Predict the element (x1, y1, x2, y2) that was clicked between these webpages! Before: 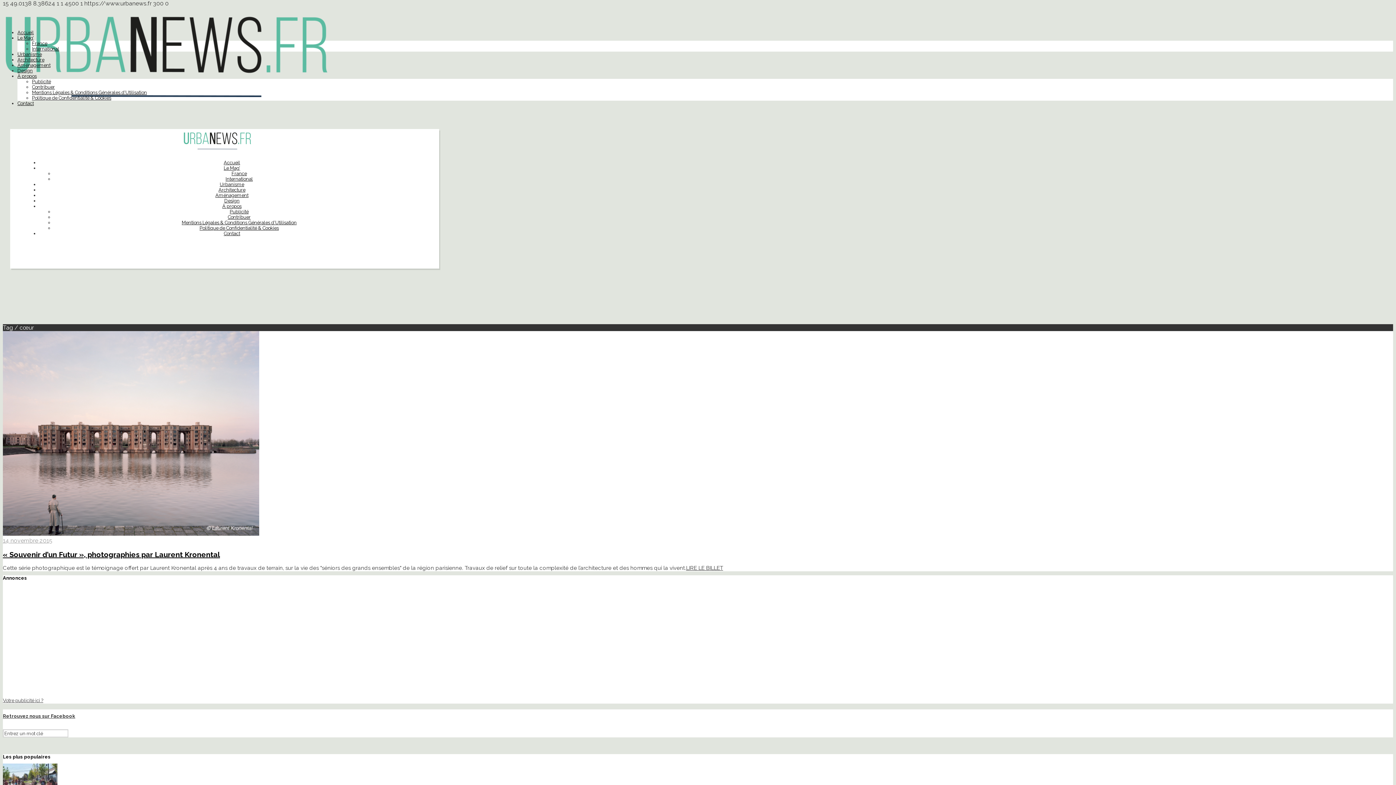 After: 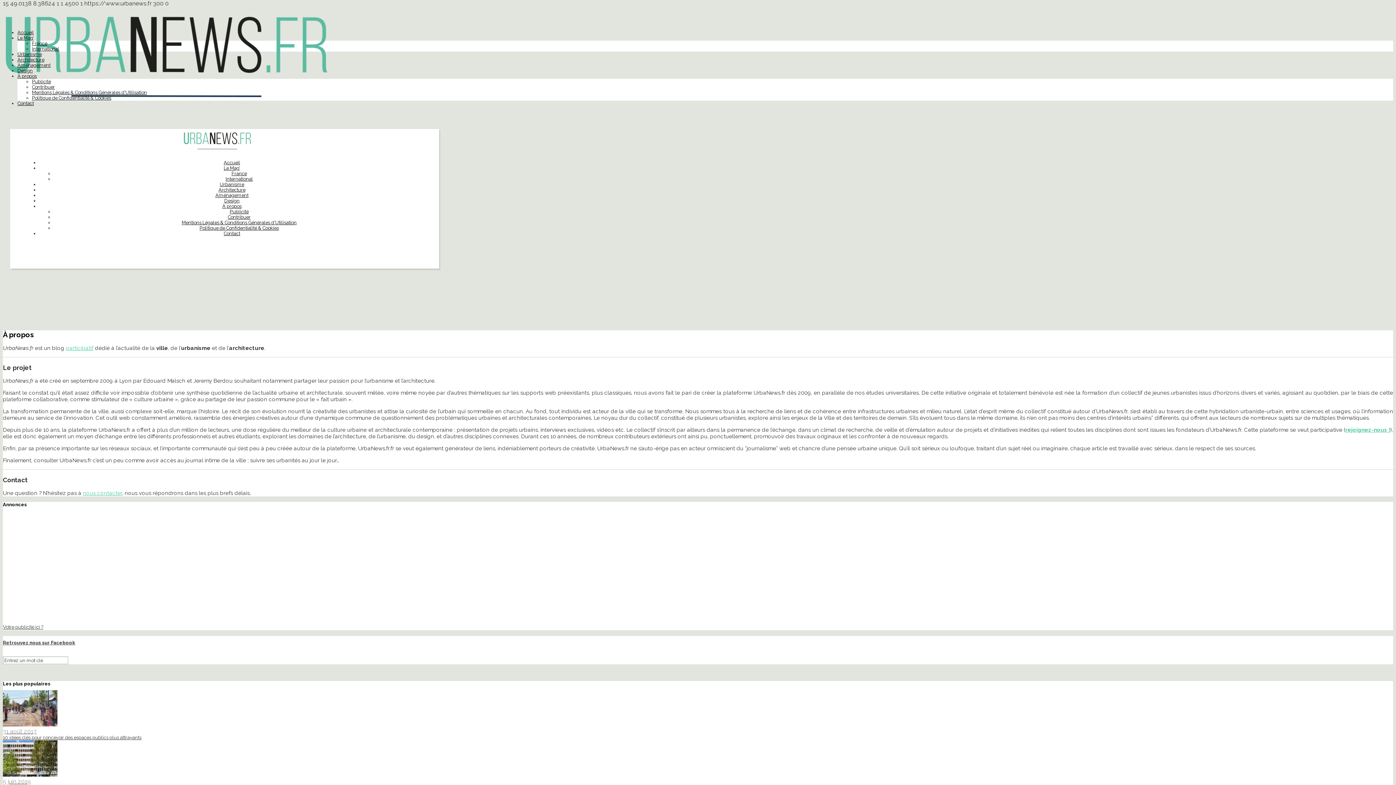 Action: bbox: (222, 203, 241, 209) label: À propos